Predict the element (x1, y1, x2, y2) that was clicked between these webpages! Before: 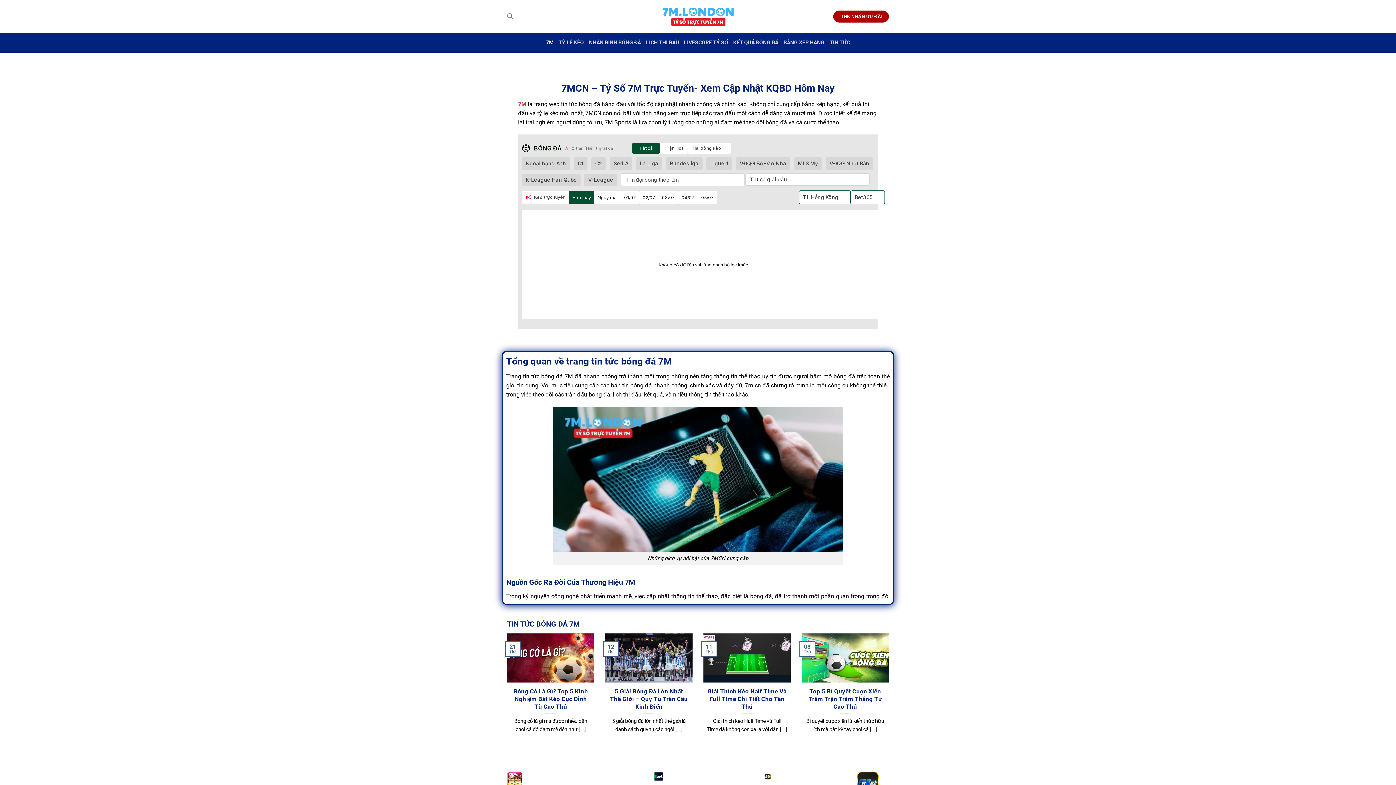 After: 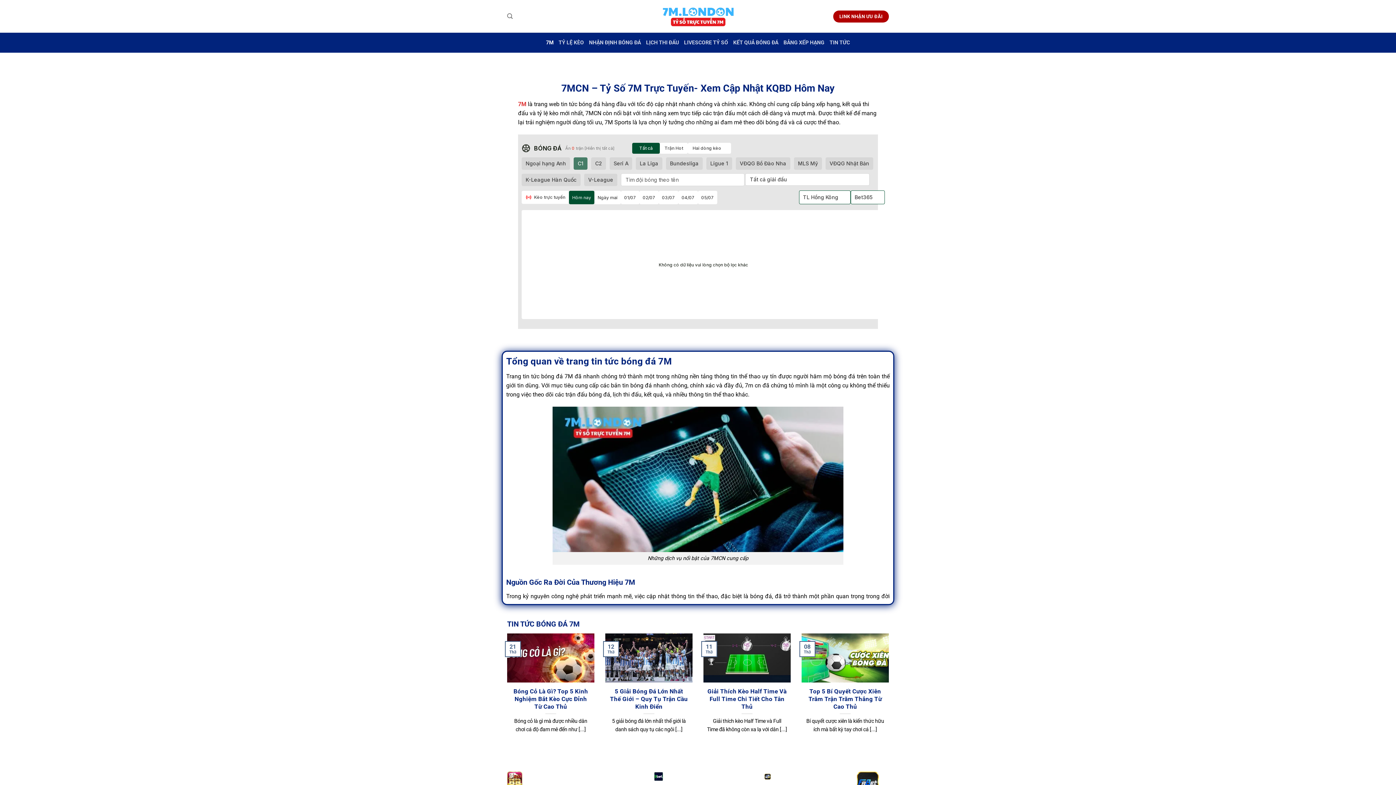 Action: label: C1 bbox: (573, 157, 587, 169)